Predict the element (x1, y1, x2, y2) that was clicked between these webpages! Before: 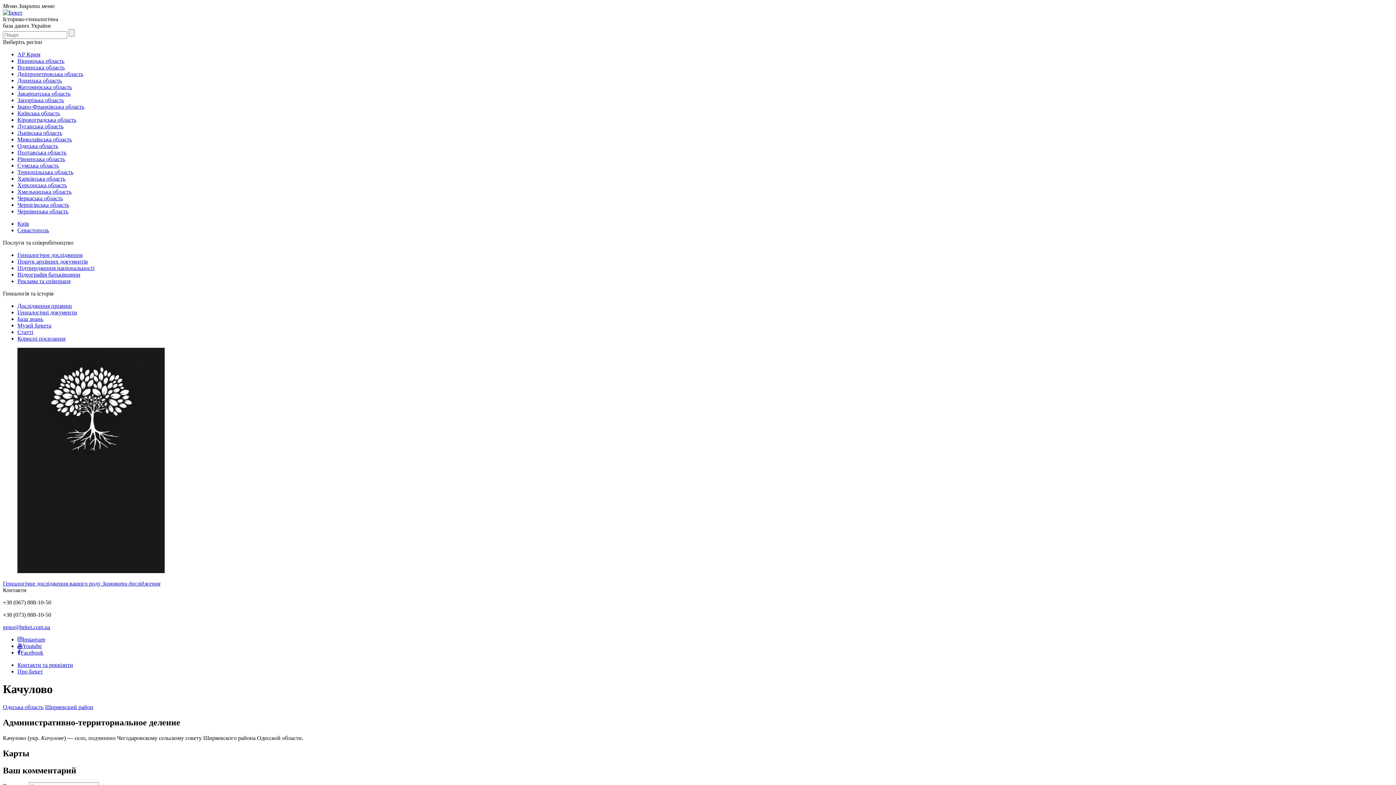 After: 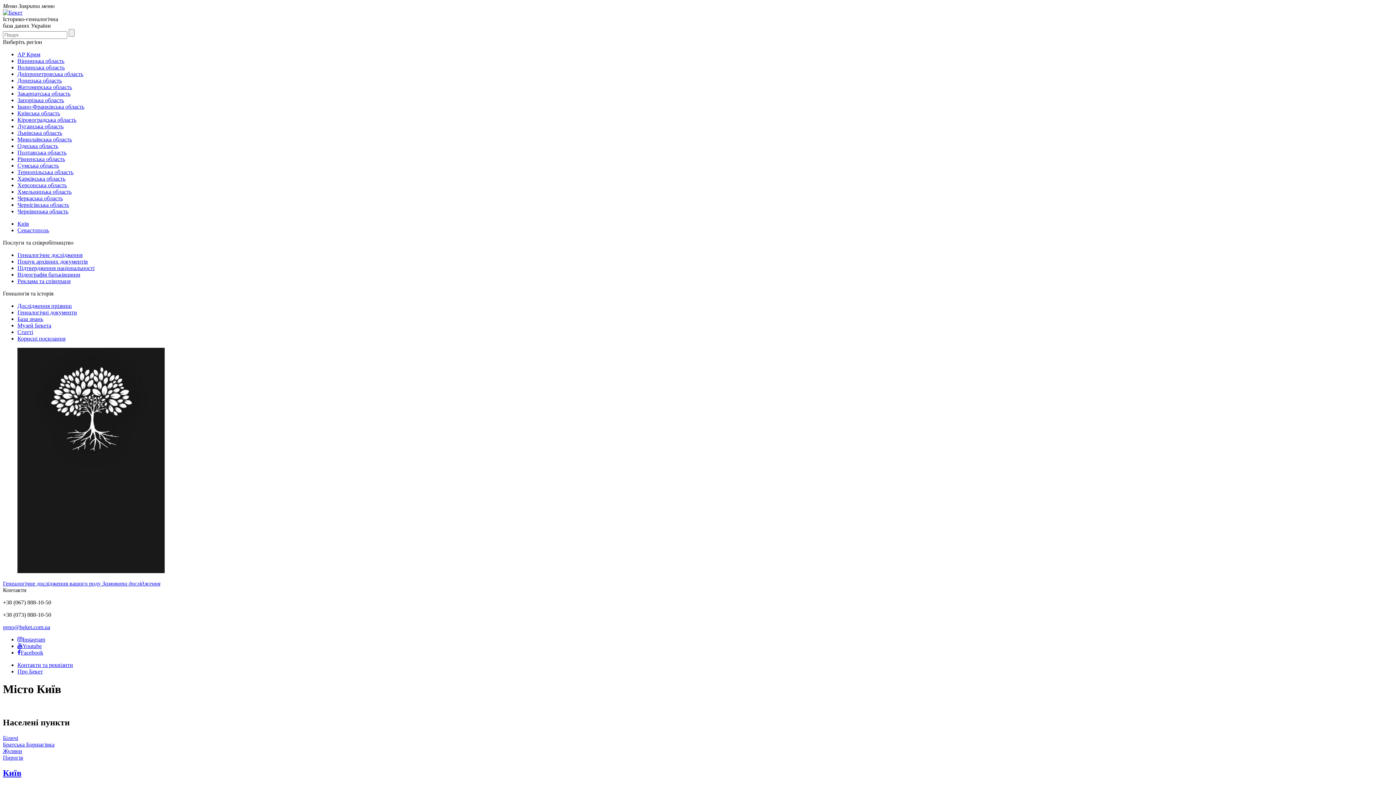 Action: label: Київ bbox: (17, 220, 29, 226)